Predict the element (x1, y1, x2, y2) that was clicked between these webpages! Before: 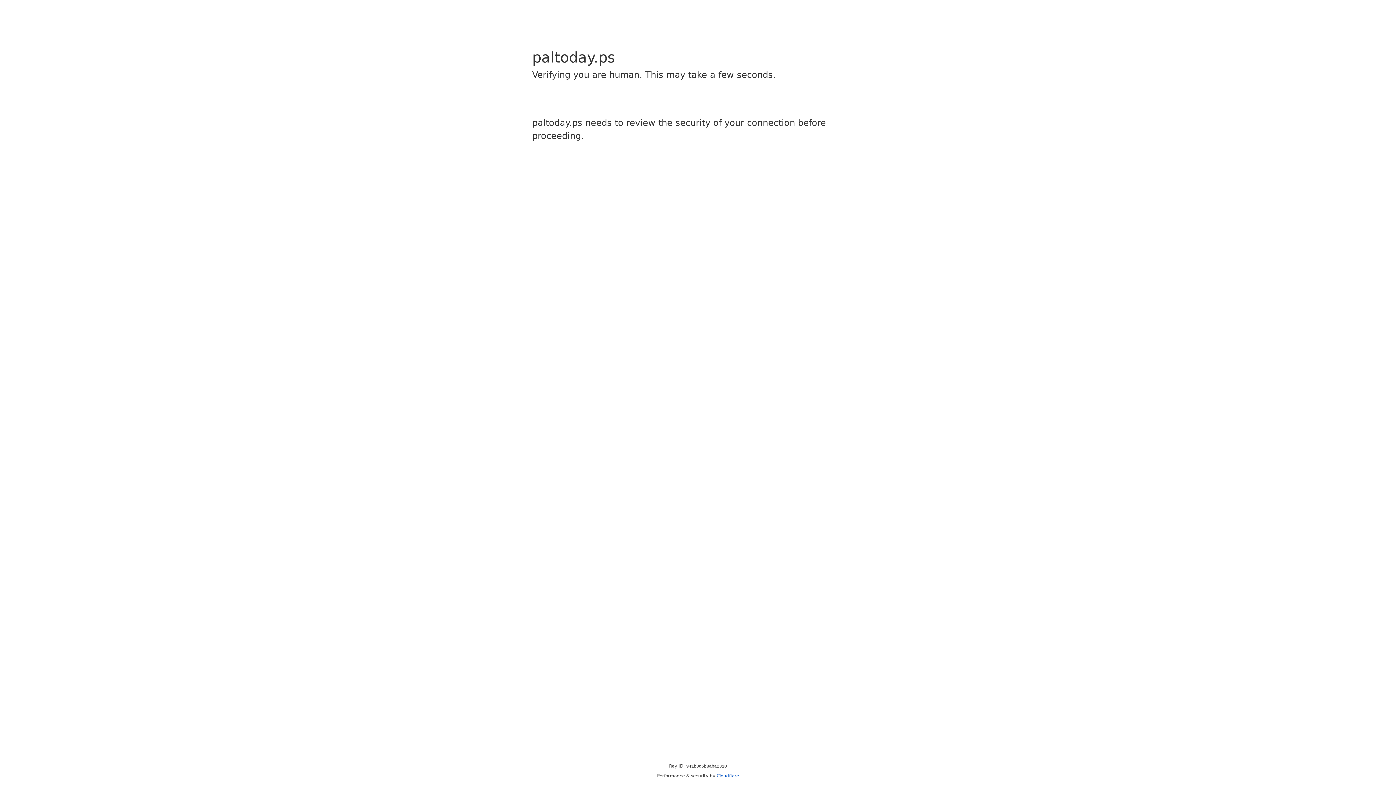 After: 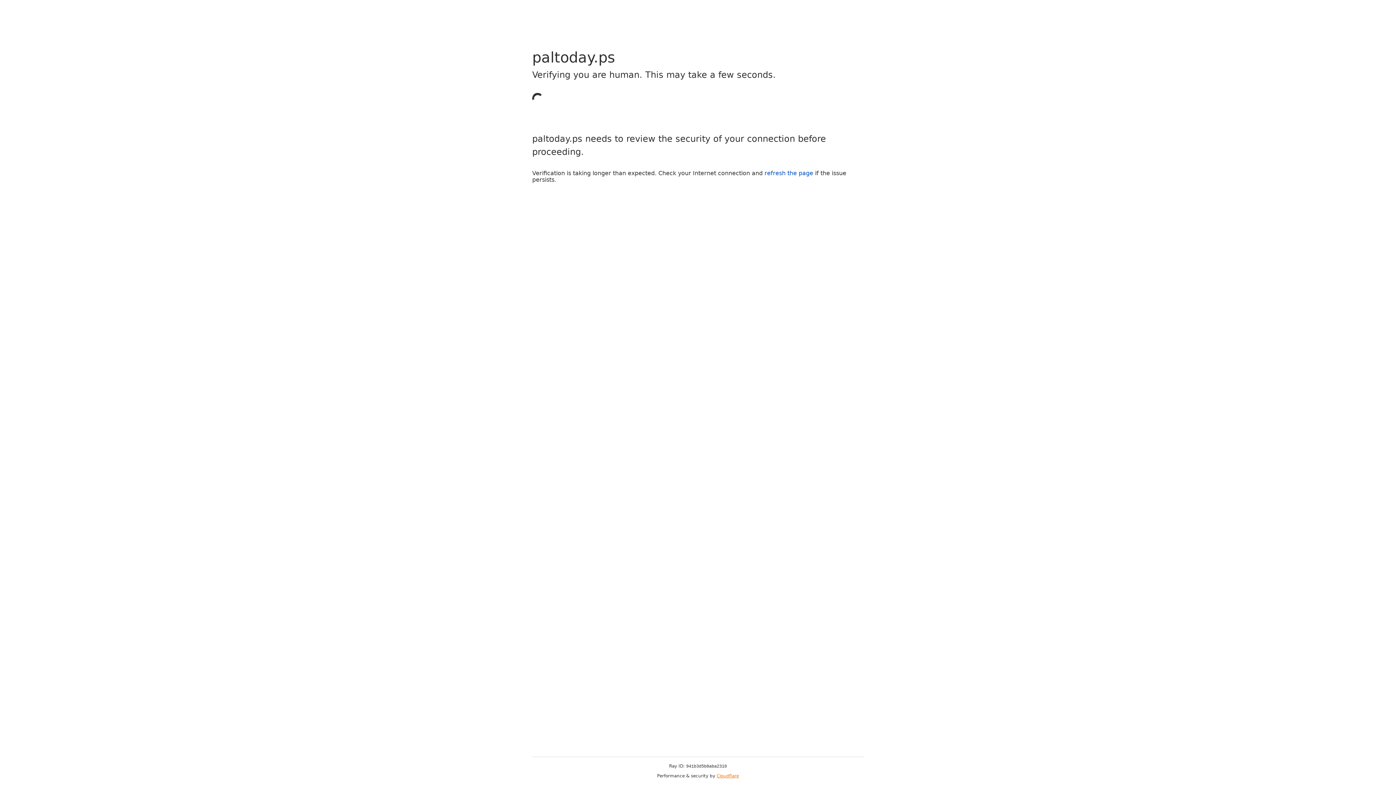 Action: label: Cloudflare bbox: (716, 773, 739, 778)